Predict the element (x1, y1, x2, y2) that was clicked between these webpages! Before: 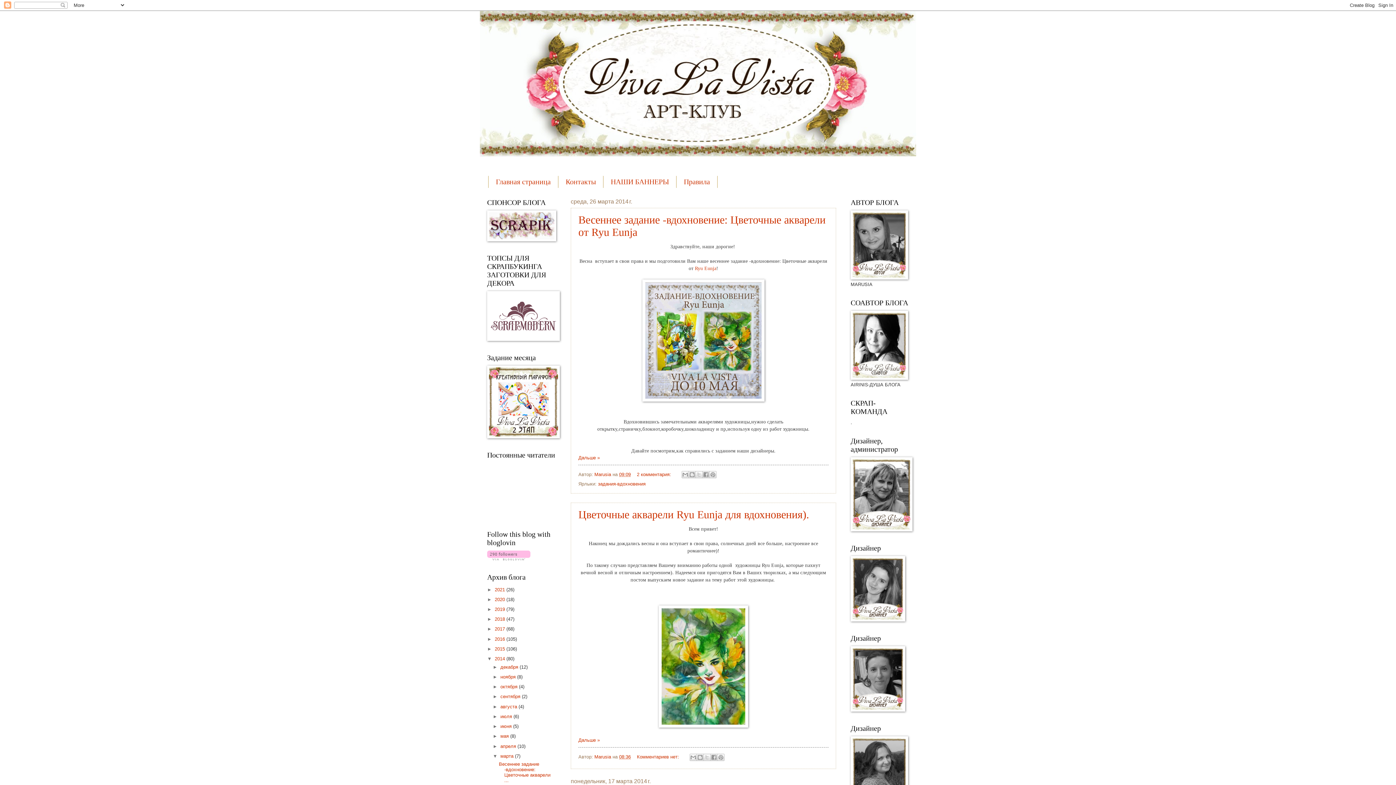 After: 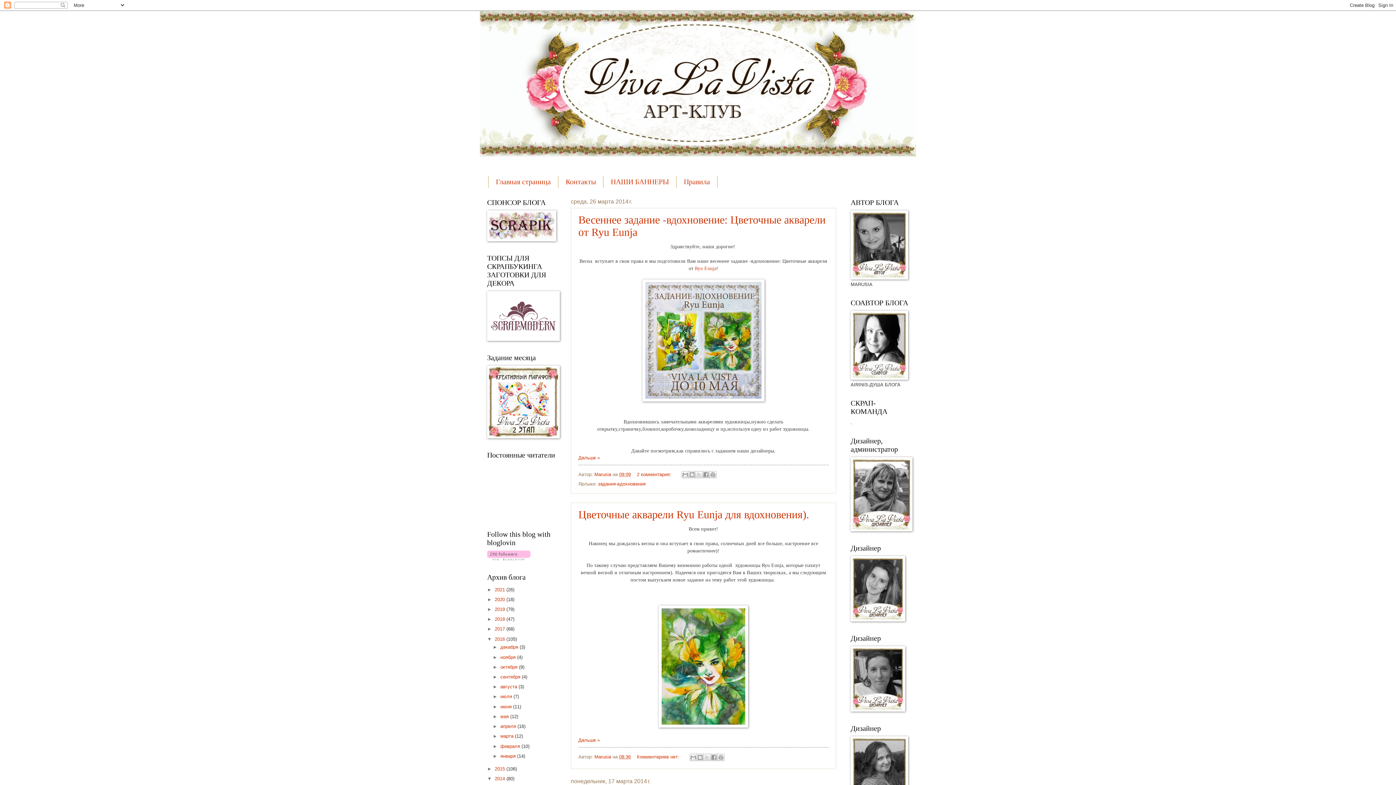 Action: bbox: (487, 636, 494, 642) label: ►  